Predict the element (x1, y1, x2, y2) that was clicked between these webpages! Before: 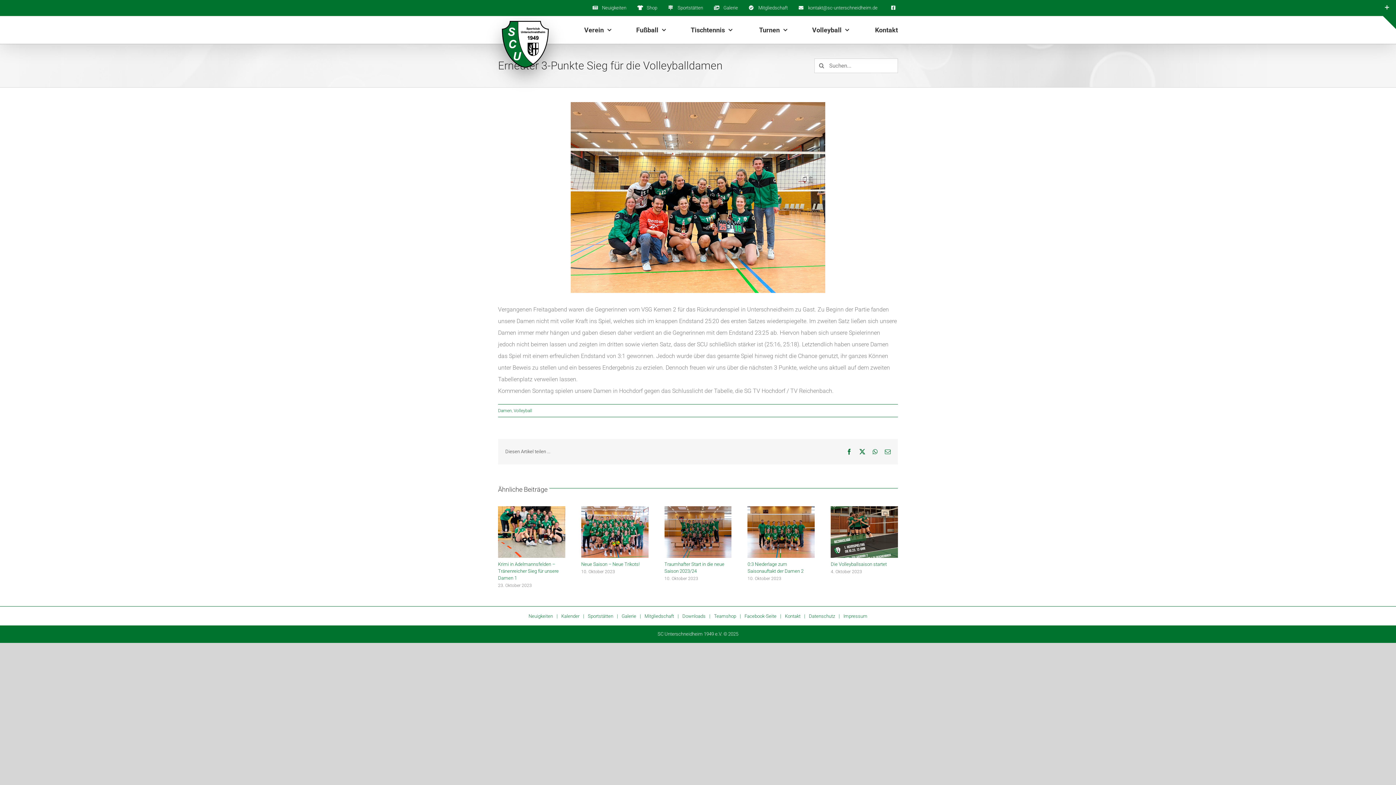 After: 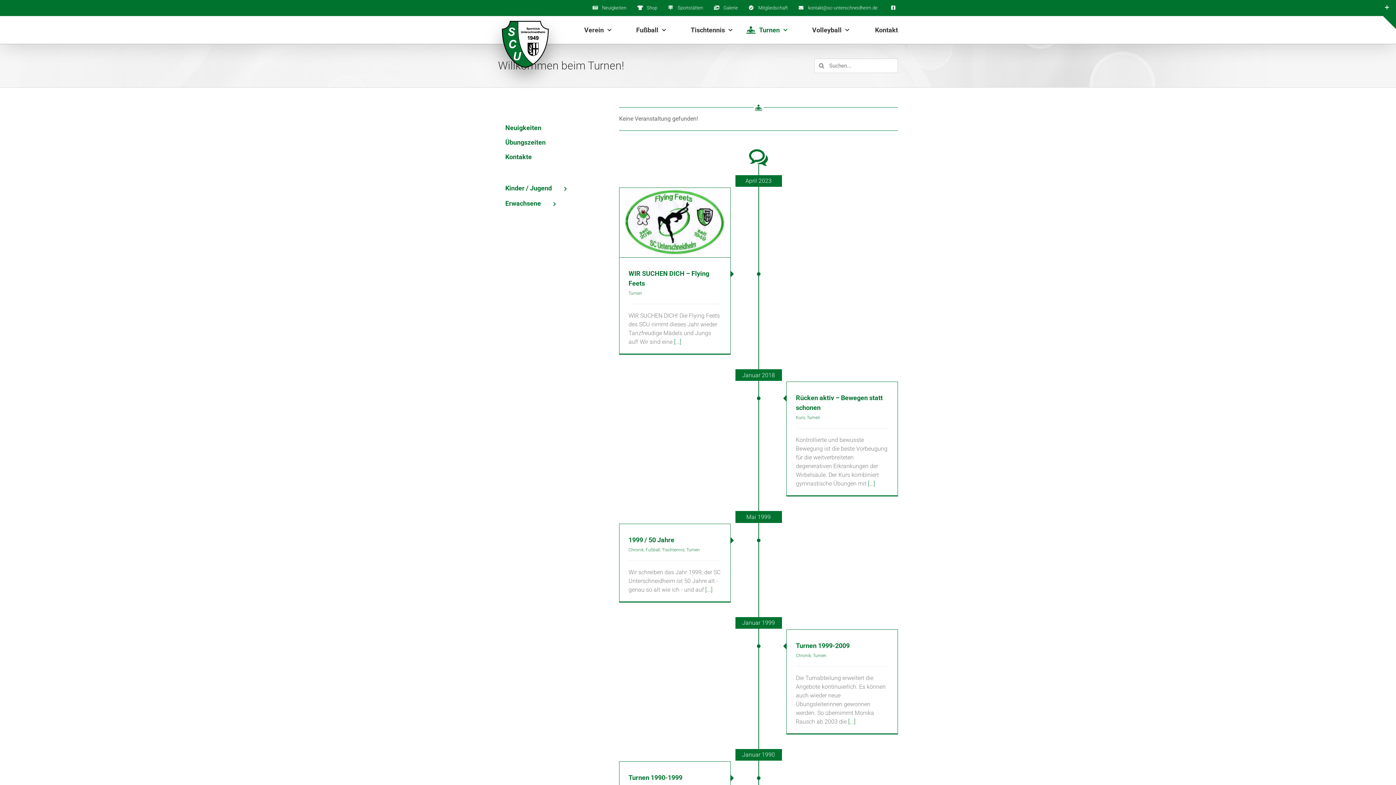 Action: label: Turnen bbox: (746, 16, 787, 43)